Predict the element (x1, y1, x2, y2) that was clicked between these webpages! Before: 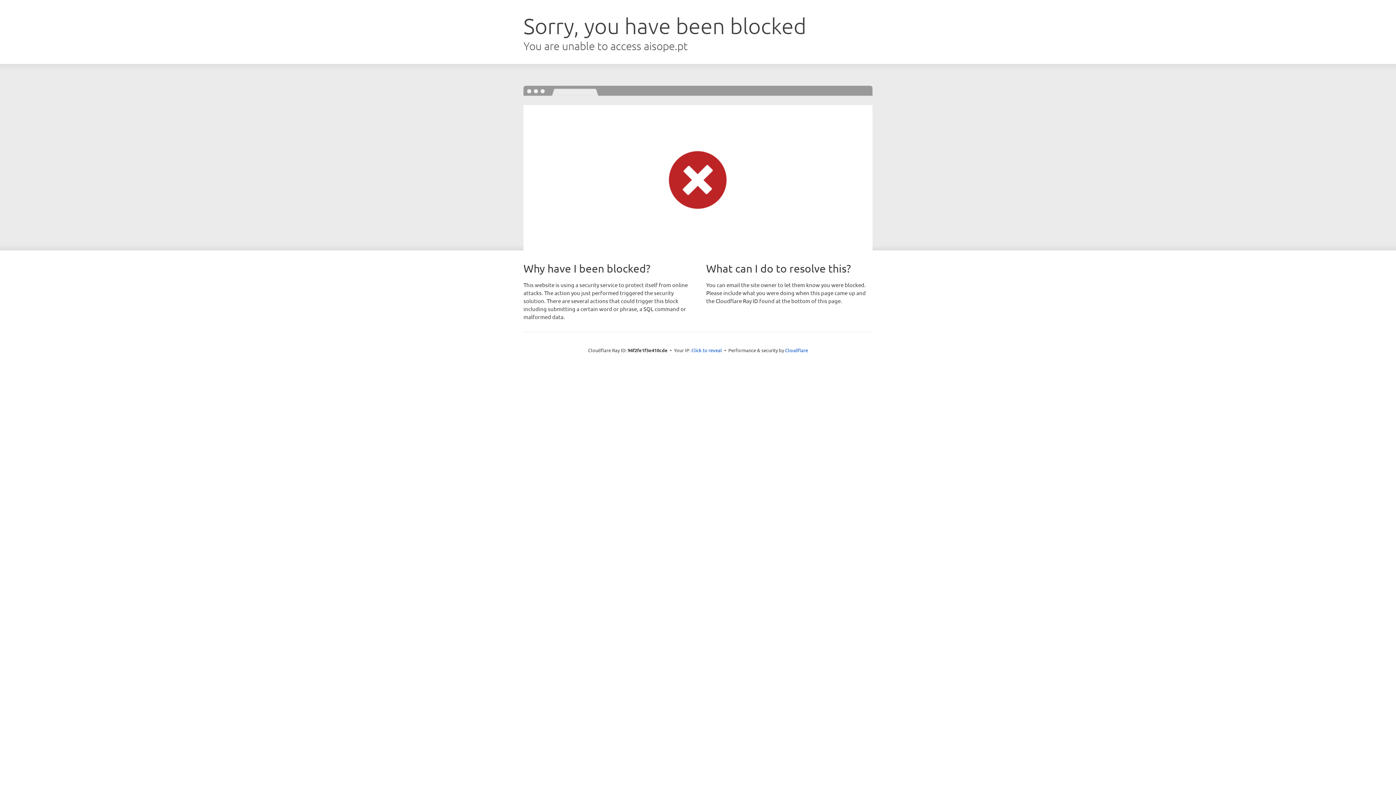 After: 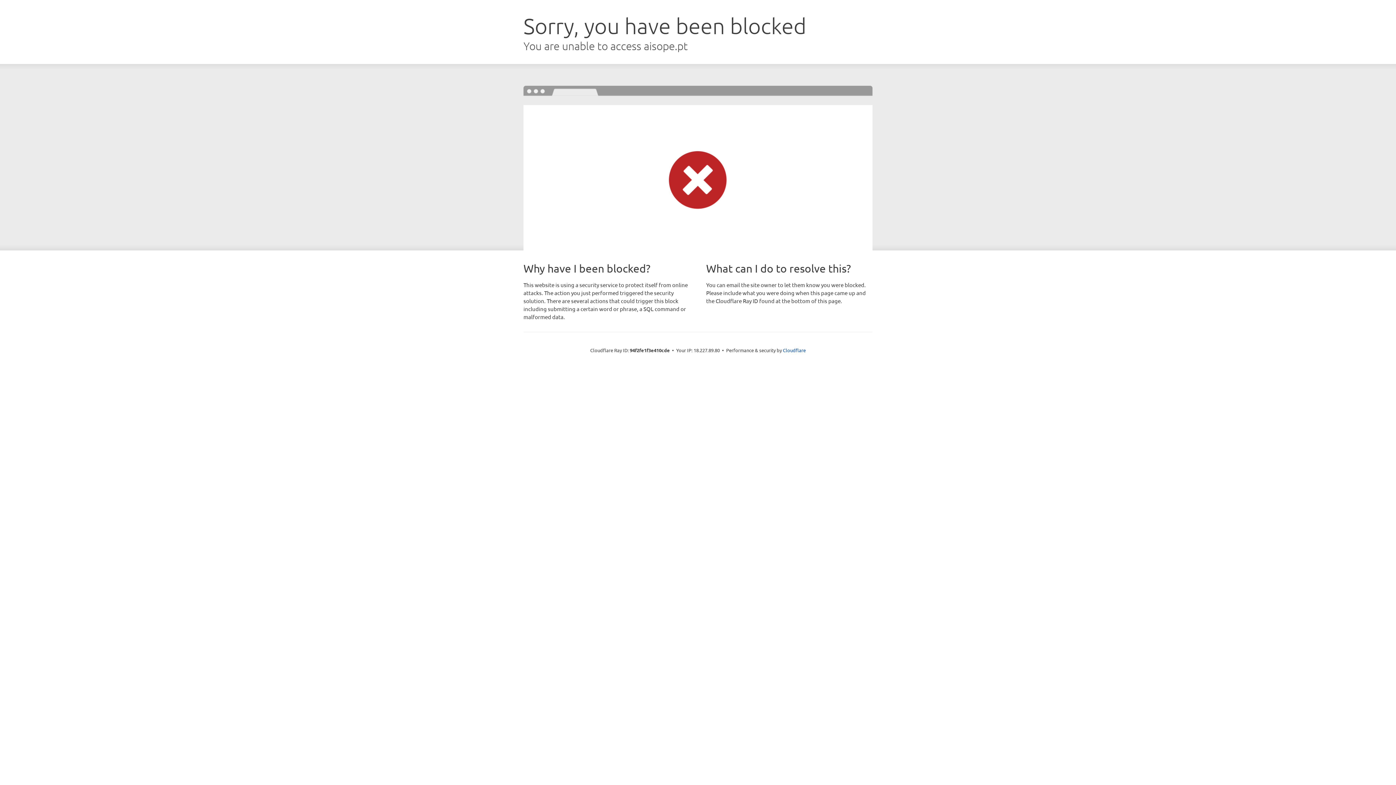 Action: label: Click to reveal bbox: (691, 346, 722, 353)